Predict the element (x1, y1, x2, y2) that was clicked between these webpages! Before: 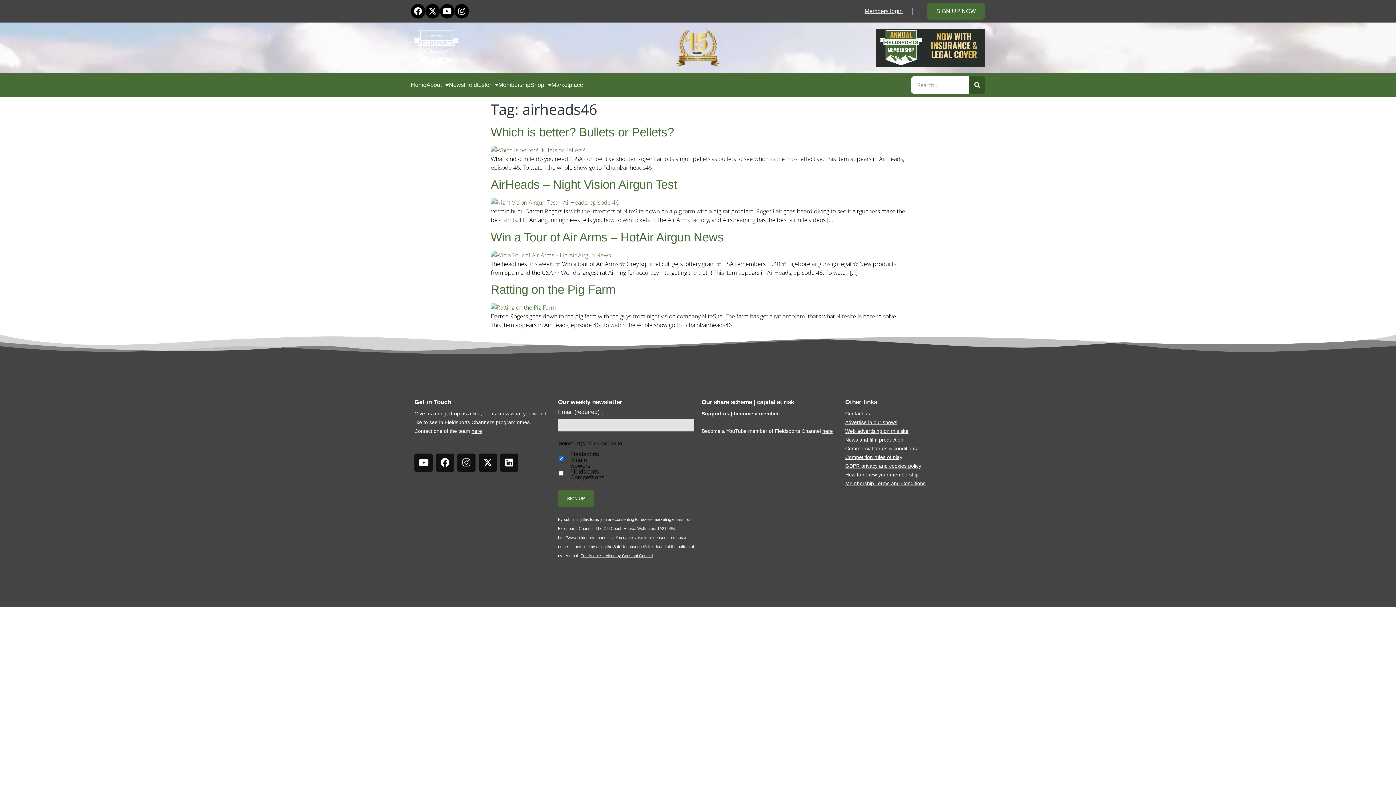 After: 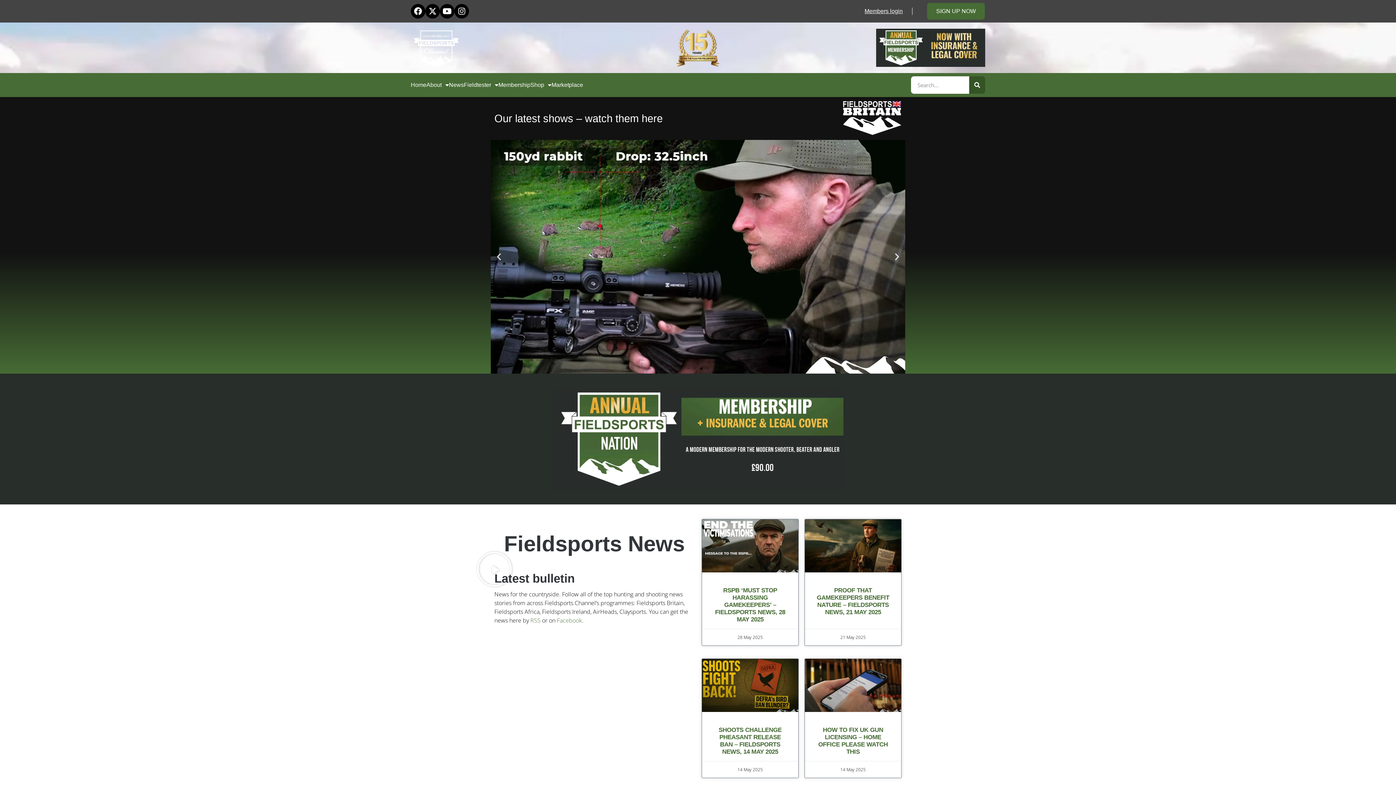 Action: bbox: (410, 26, 532, 69)